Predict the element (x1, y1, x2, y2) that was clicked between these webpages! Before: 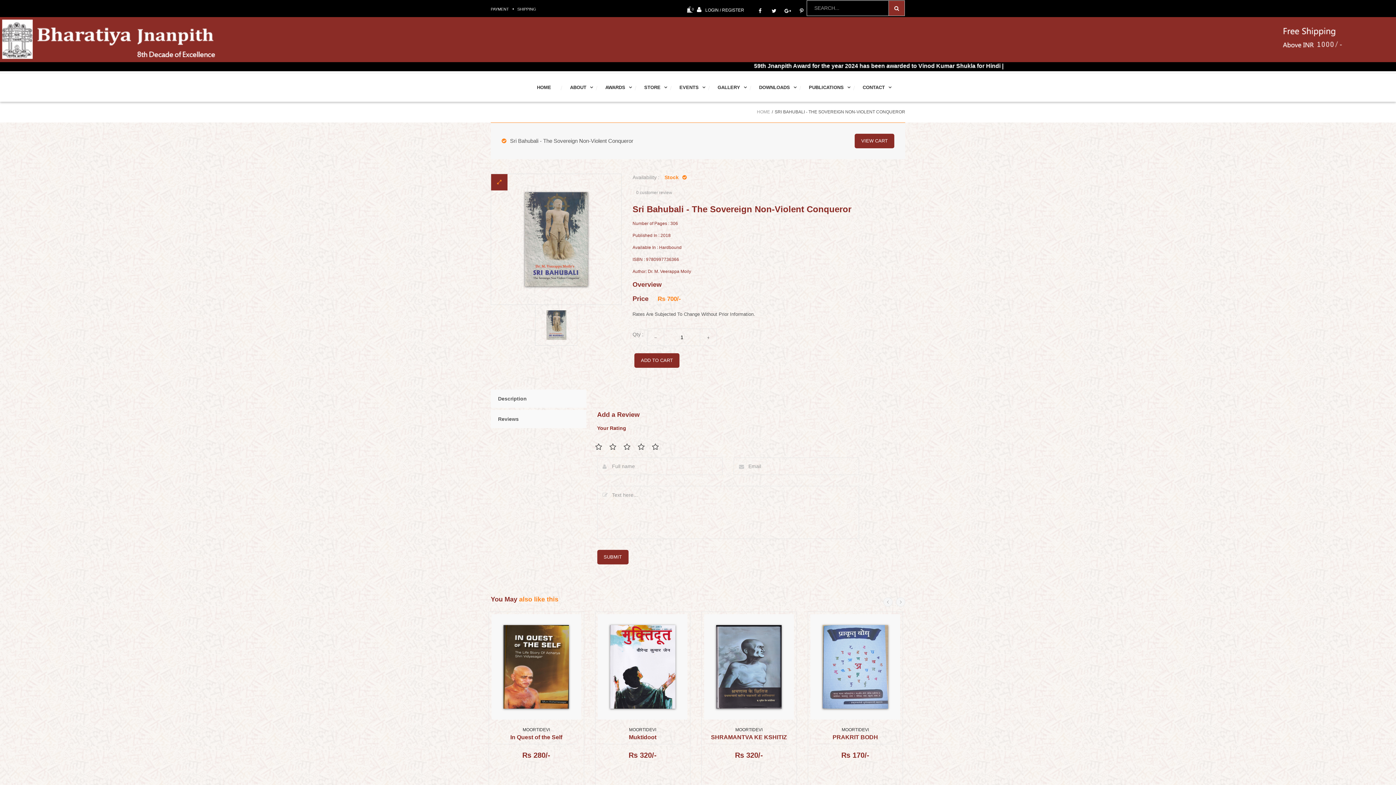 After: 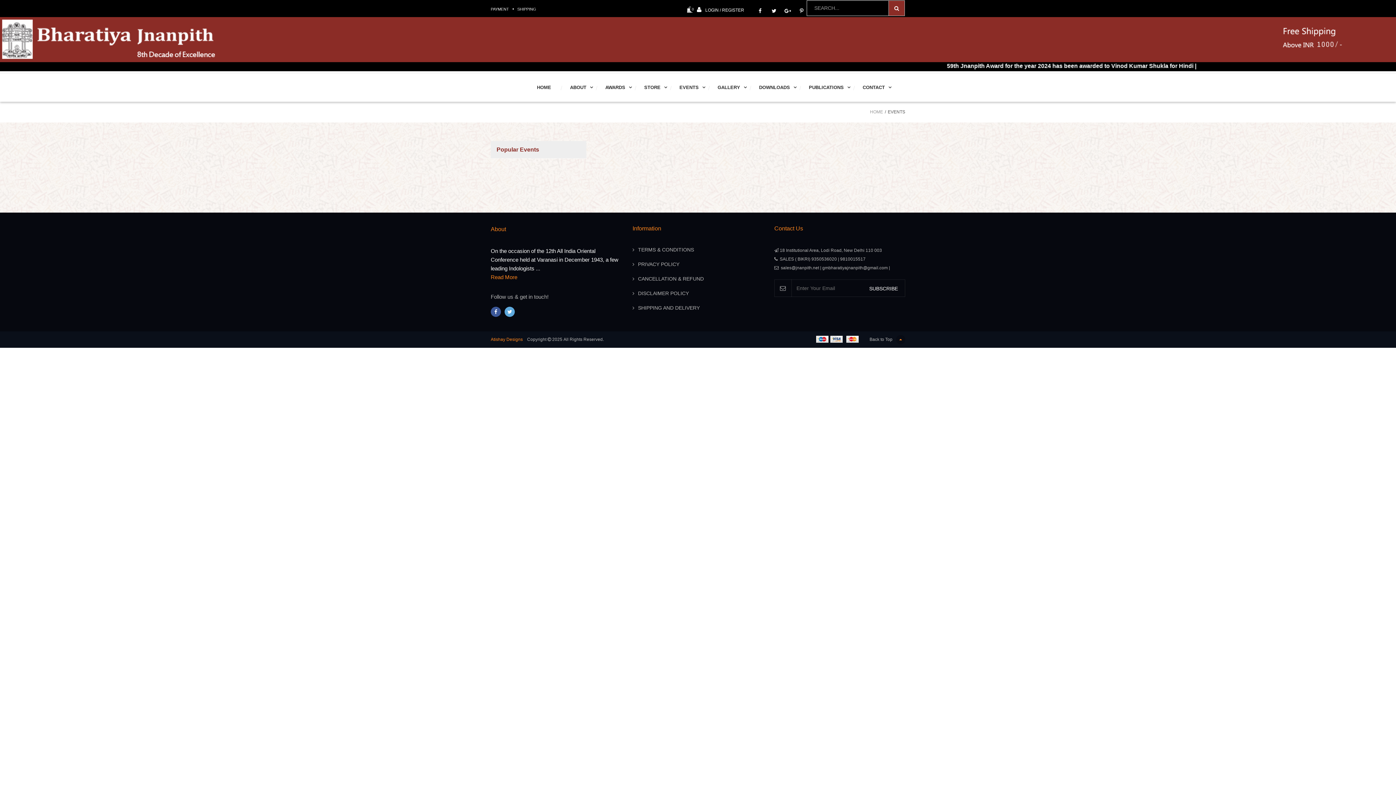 Action: bbox: (670, 73, 708, 101) label: EVENTS